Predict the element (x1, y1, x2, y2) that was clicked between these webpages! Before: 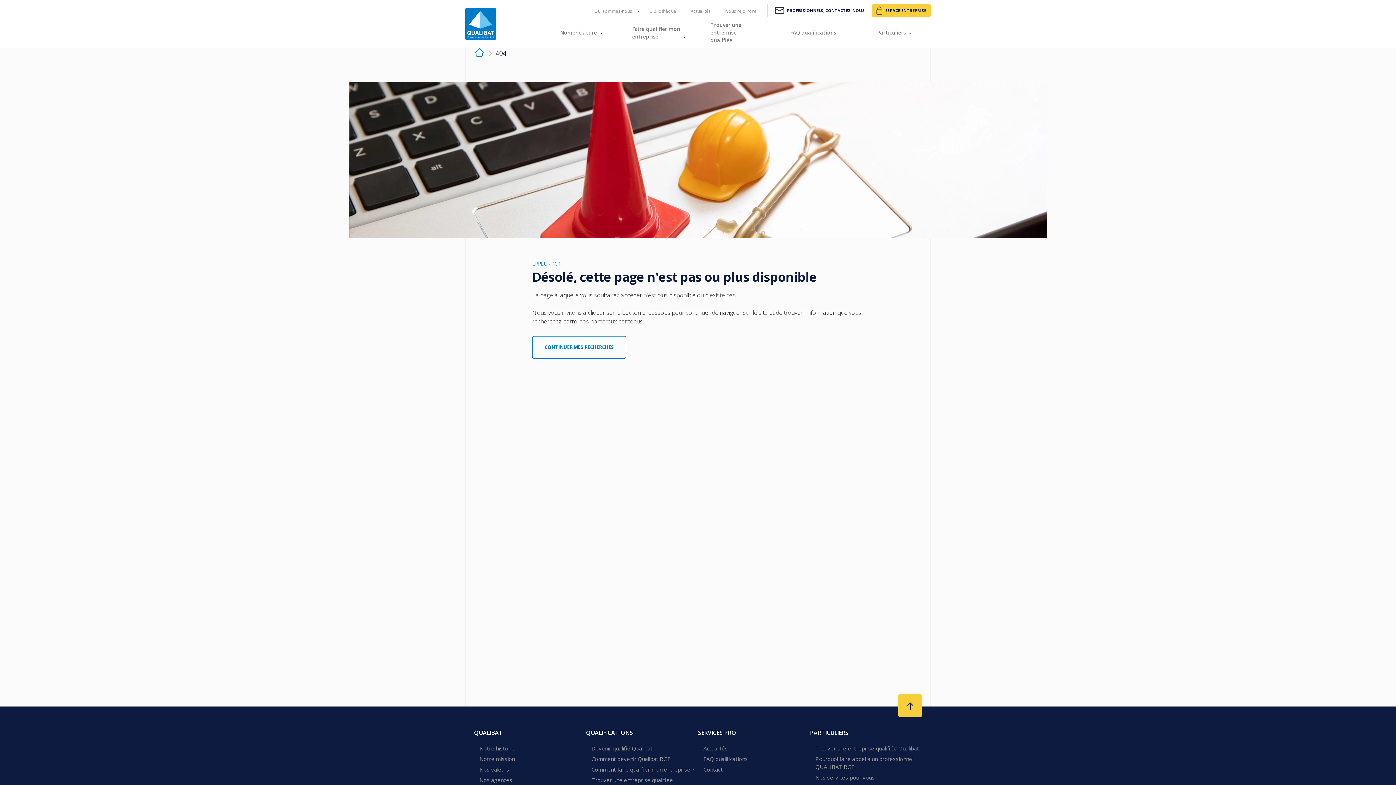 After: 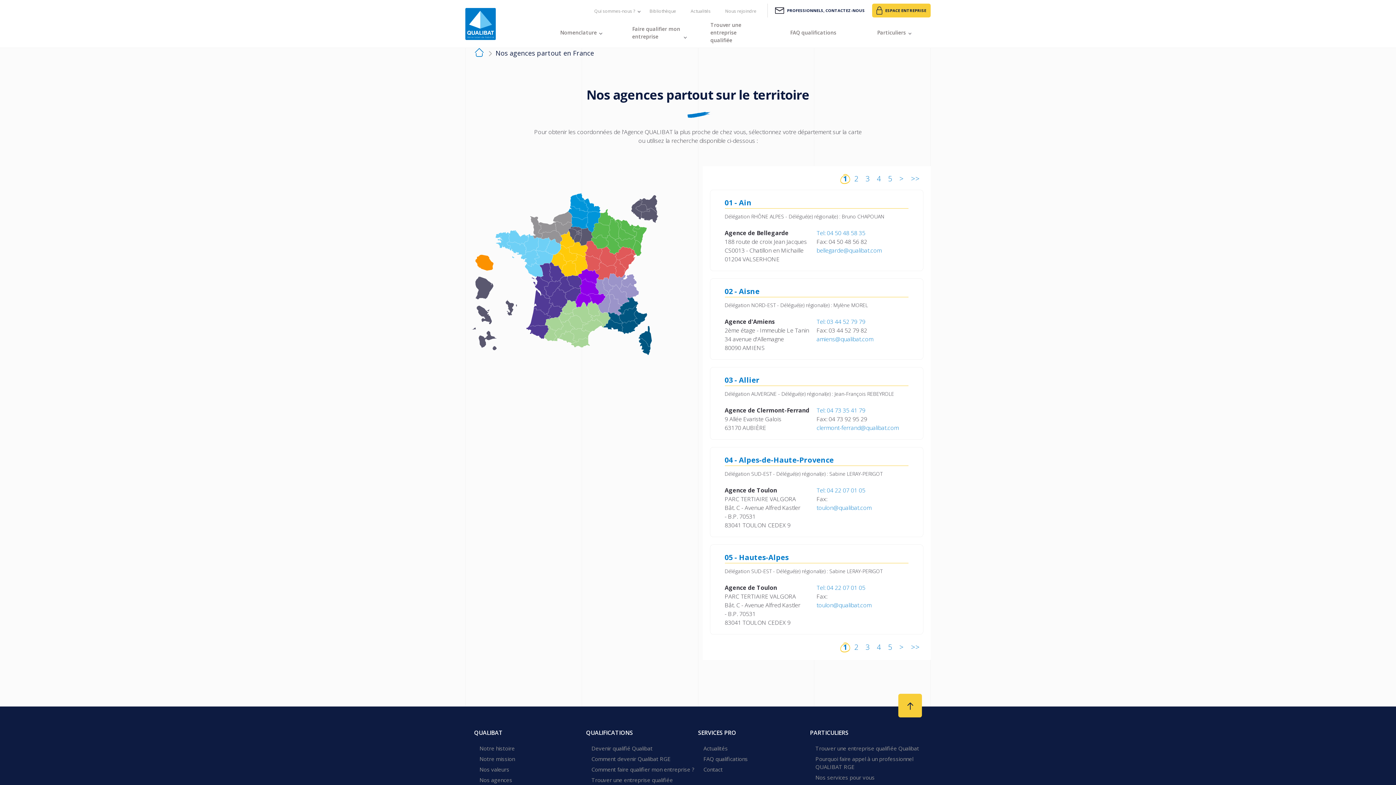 Action: bbox: (479, 776, 512, 784) label: Nos agences